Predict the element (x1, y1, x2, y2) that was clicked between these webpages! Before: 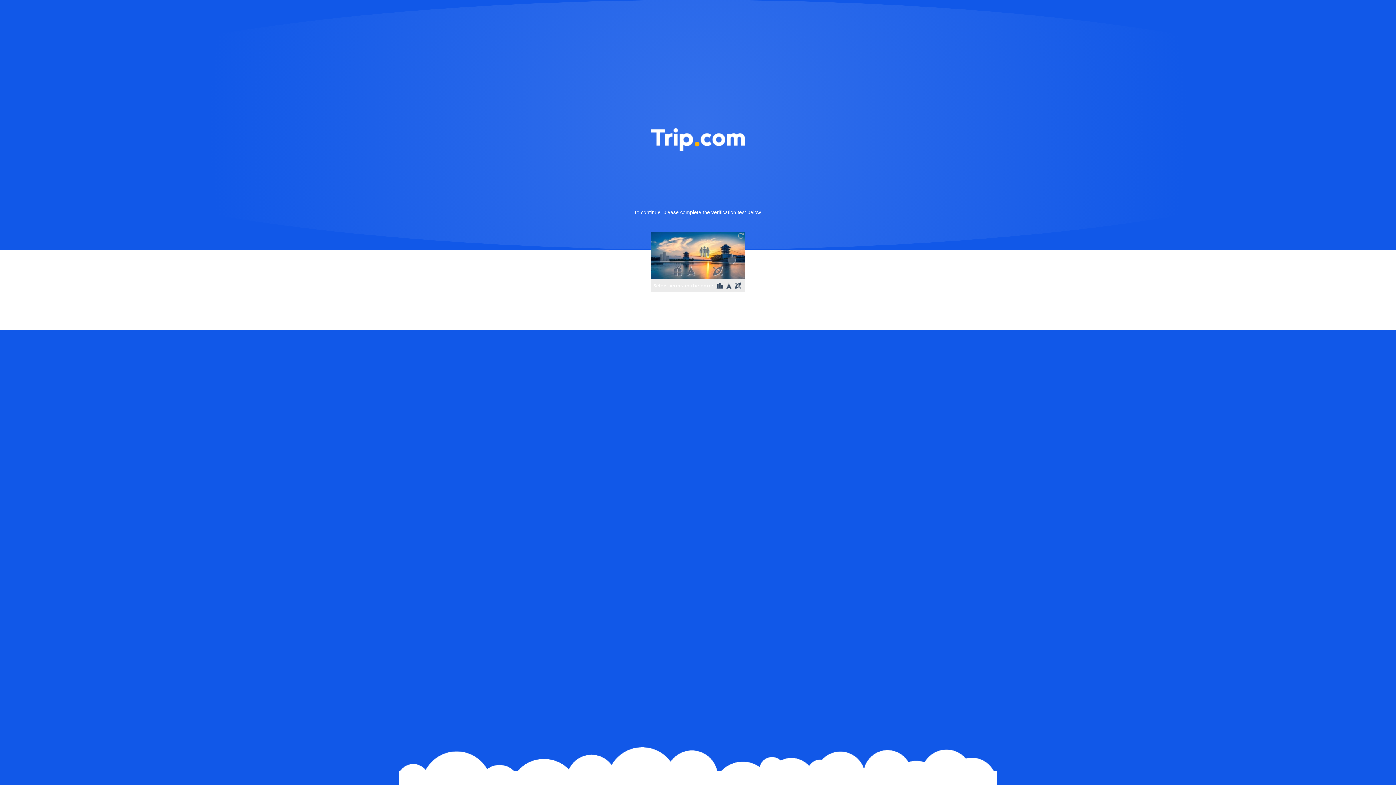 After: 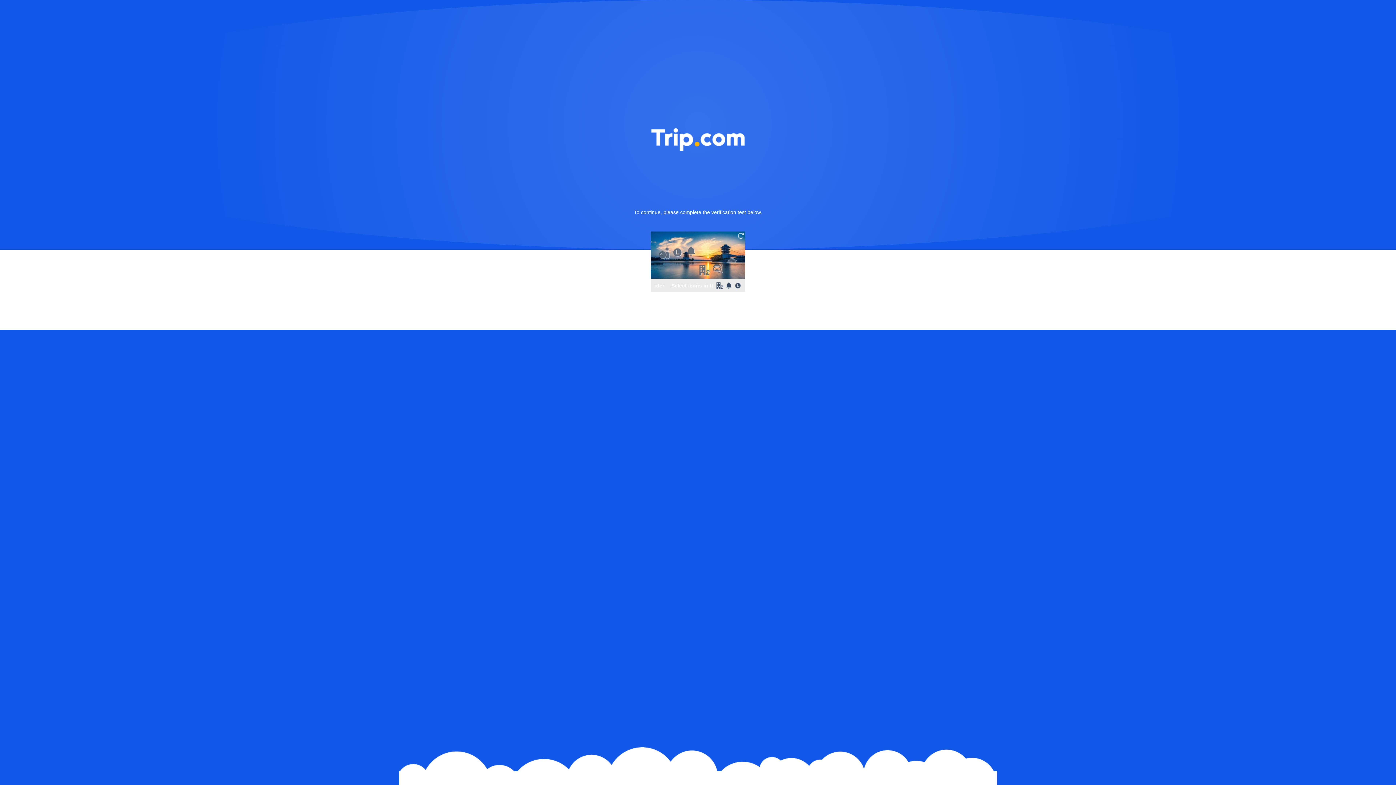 Action: bbox: (736, 231, 745, 240)